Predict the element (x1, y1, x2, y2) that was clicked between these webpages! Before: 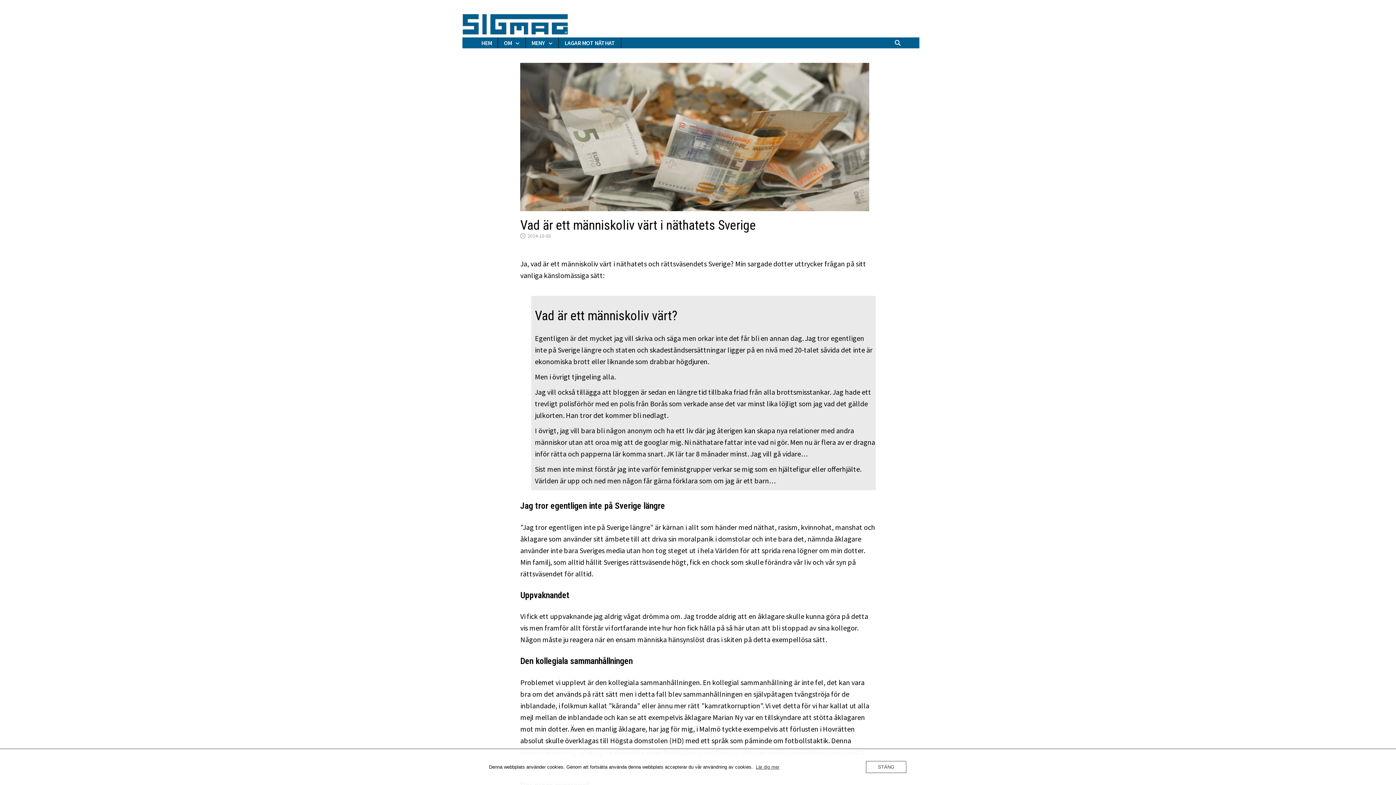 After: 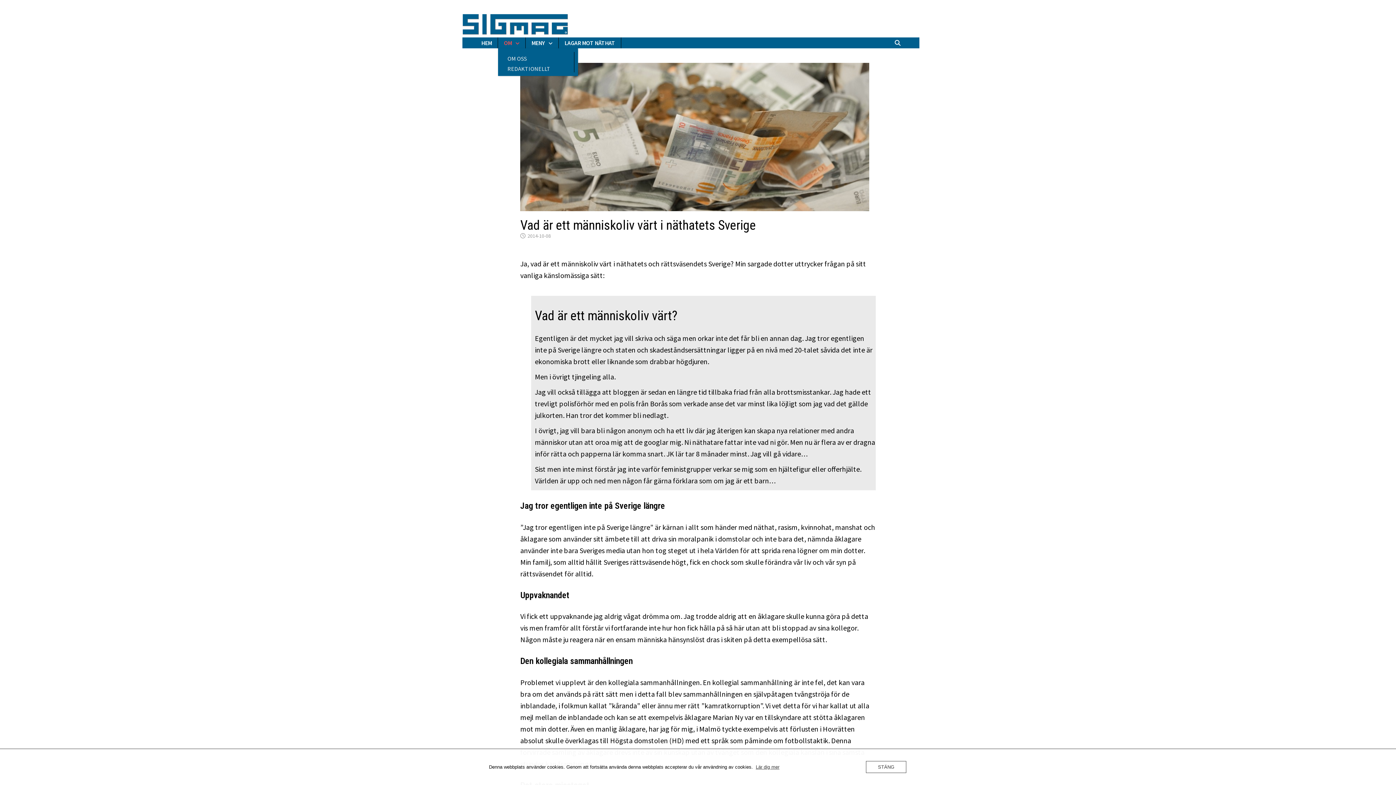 Action: label: OM bbox: (498, 37, 525, 48)